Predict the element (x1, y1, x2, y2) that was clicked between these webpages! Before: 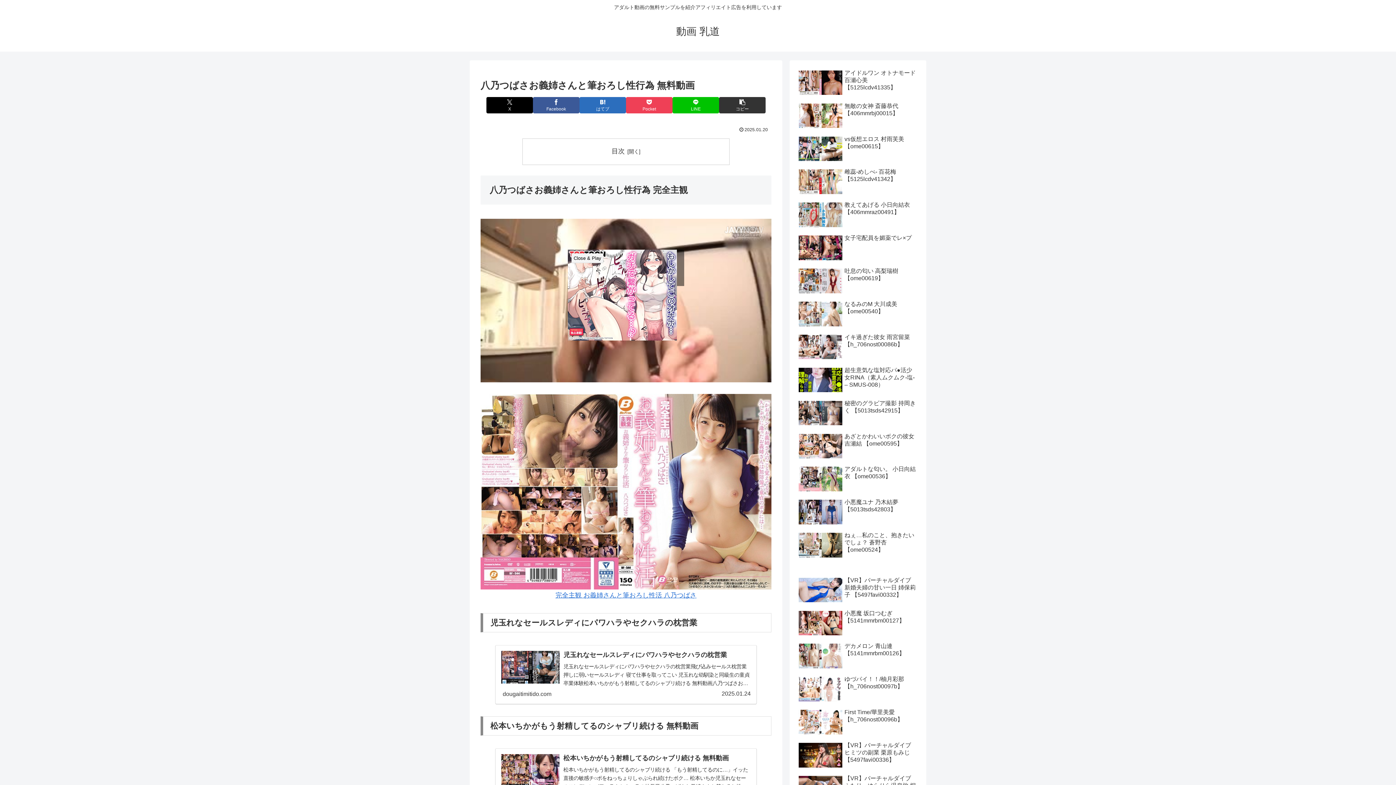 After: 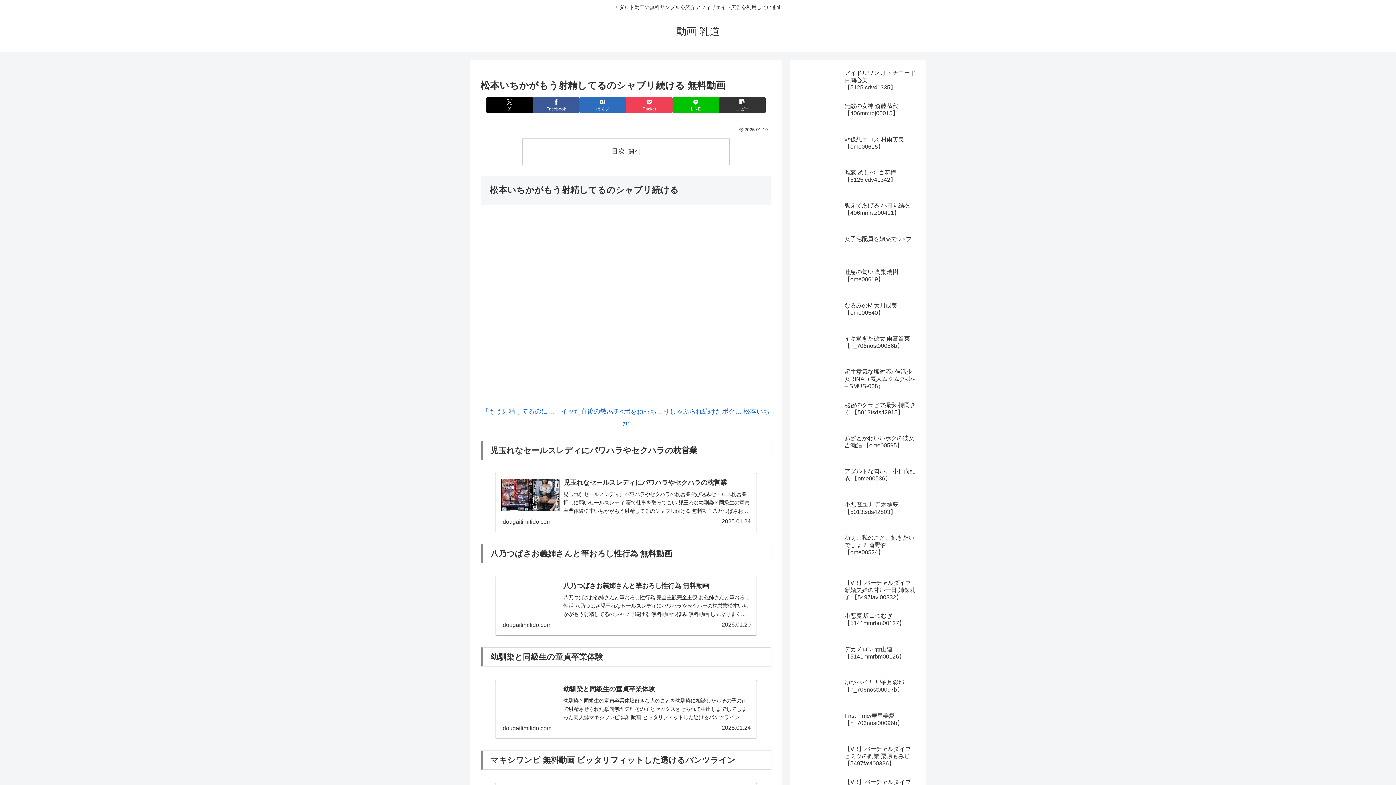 Action: bbox: (495, 748, 757, 808) label: 松本いちかがもう射精してるのシャブリ続ける 無料動画
松本いちかがもう射精してるのシャブリ続ける 「もう射精してるのに…」イッた直後の敏感チ○ポをねっちょりしゃぶられ続けたボク… 松本いちか児玉れなセールスレディにパワハラやセクハラの枕営業八乃つばさお義姉さんと筆おろし性行為 無料動画幼馴染と...
dougaitimitido.com
2025.01.19